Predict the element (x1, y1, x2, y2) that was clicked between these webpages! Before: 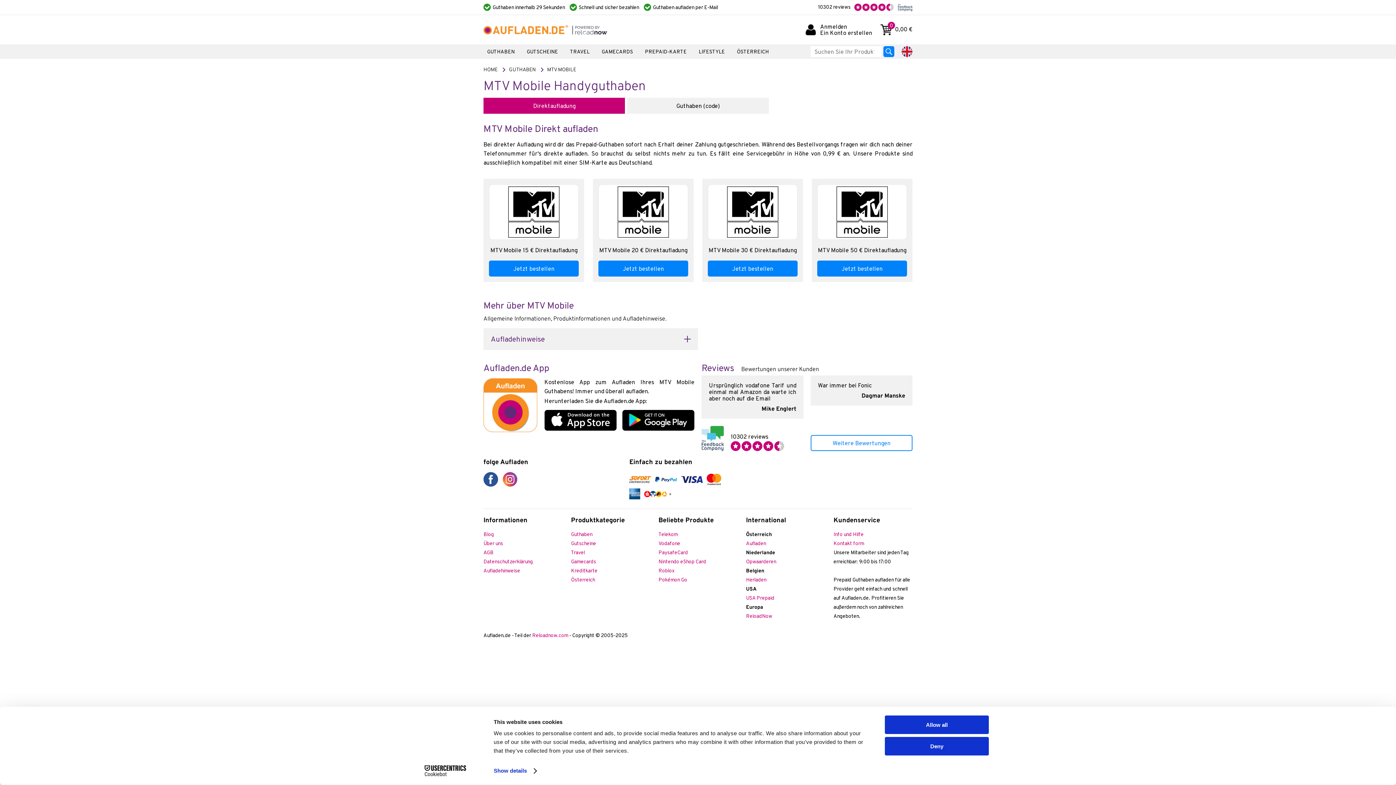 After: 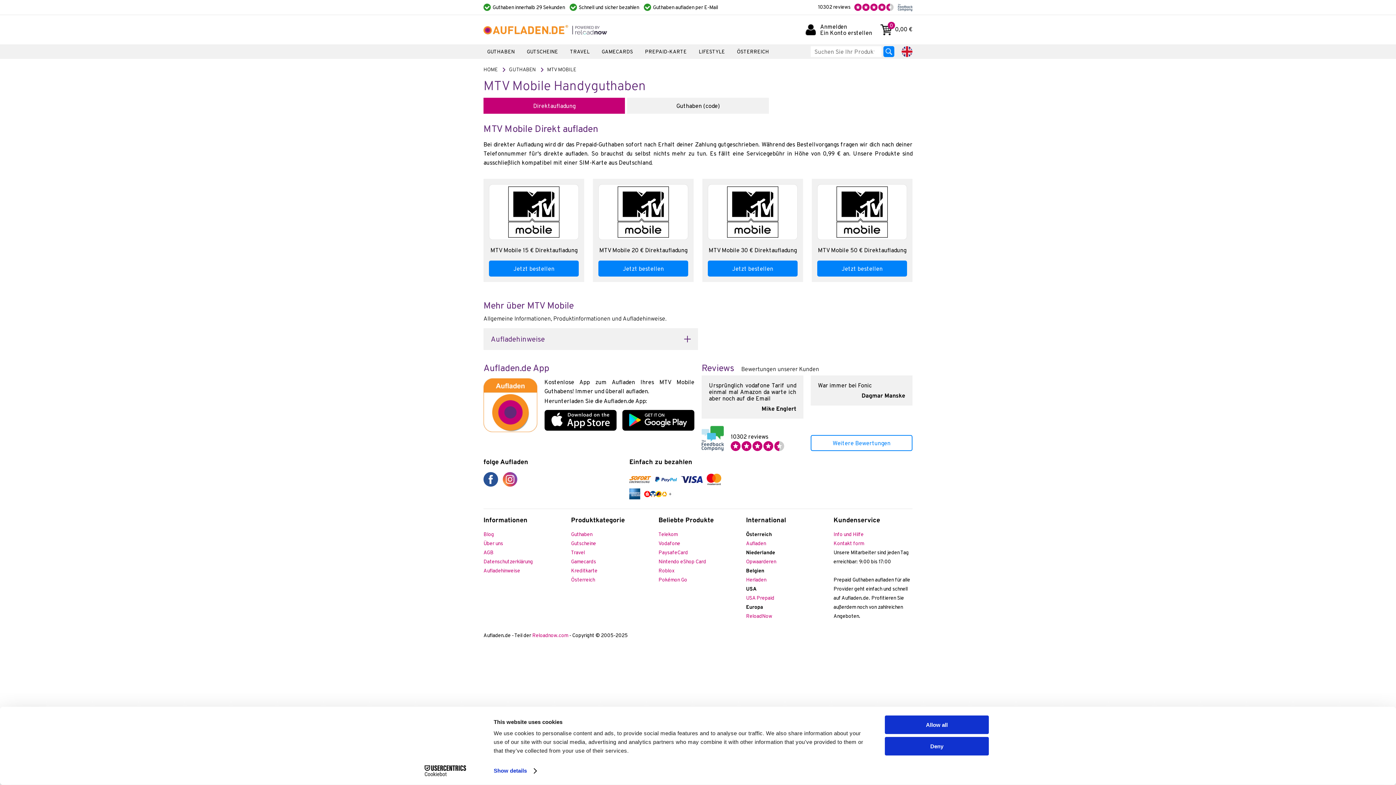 Action: bbox: (818, 3, 912, 11) label: 10302 reviews